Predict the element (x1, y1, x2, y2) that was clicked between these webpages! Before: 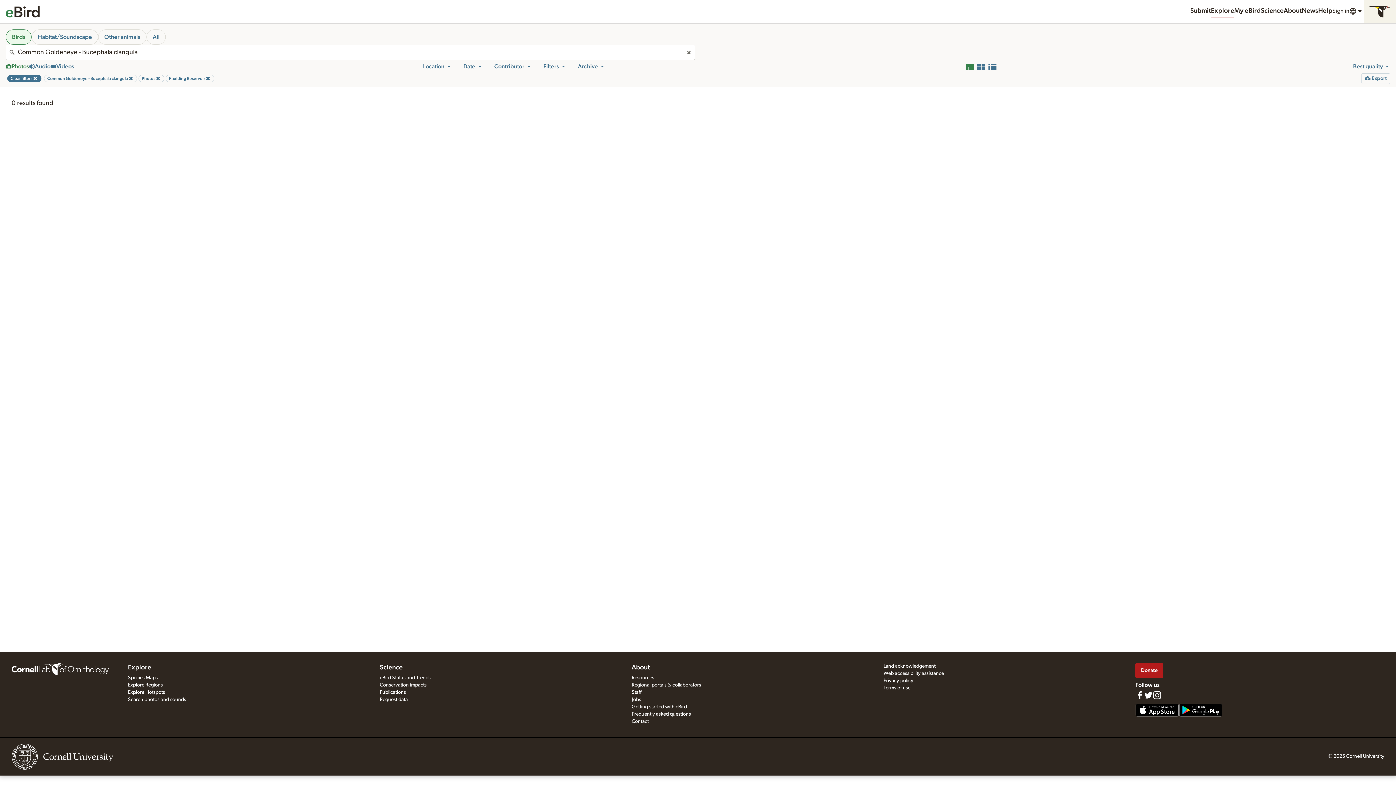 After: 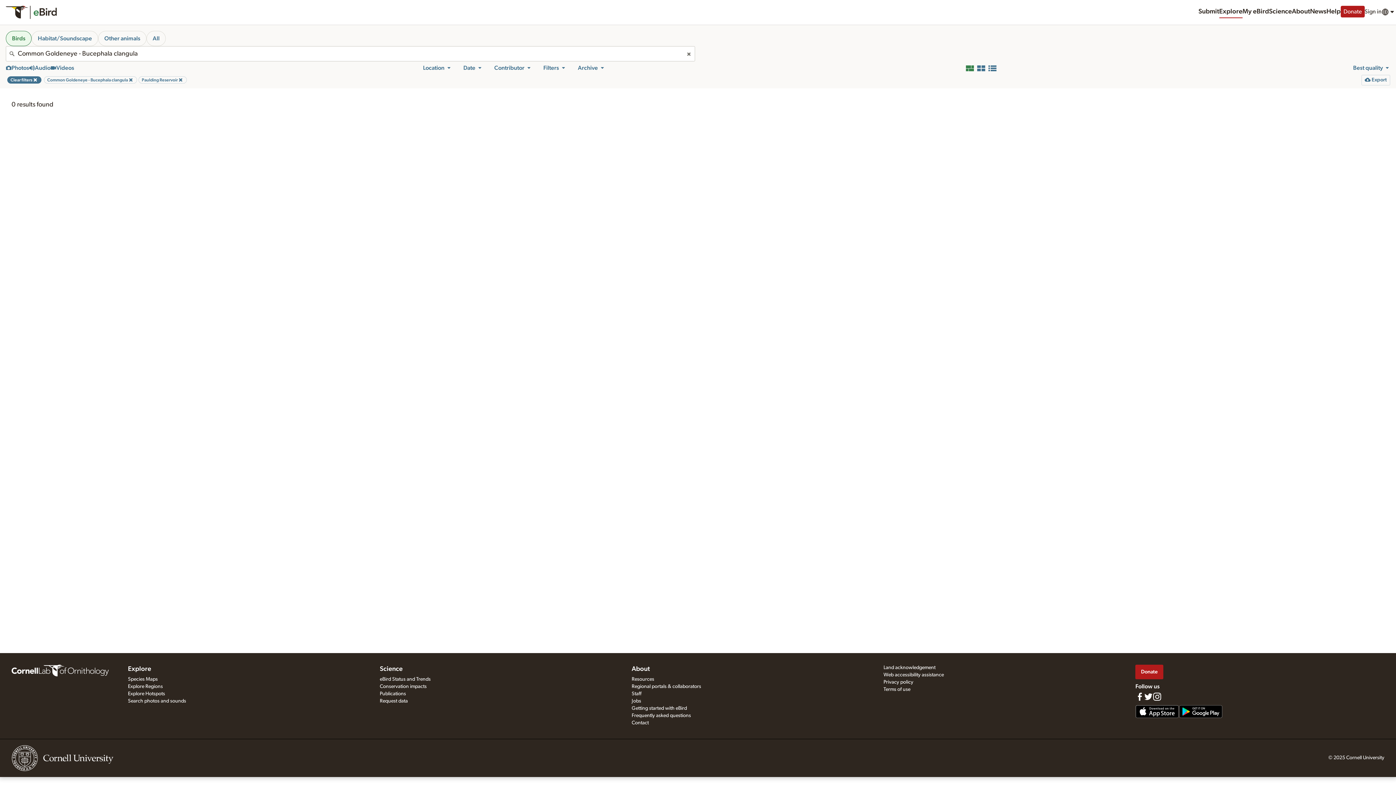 Action: bbox: (138, 74, 164, 82) label: Remove filter
Photos